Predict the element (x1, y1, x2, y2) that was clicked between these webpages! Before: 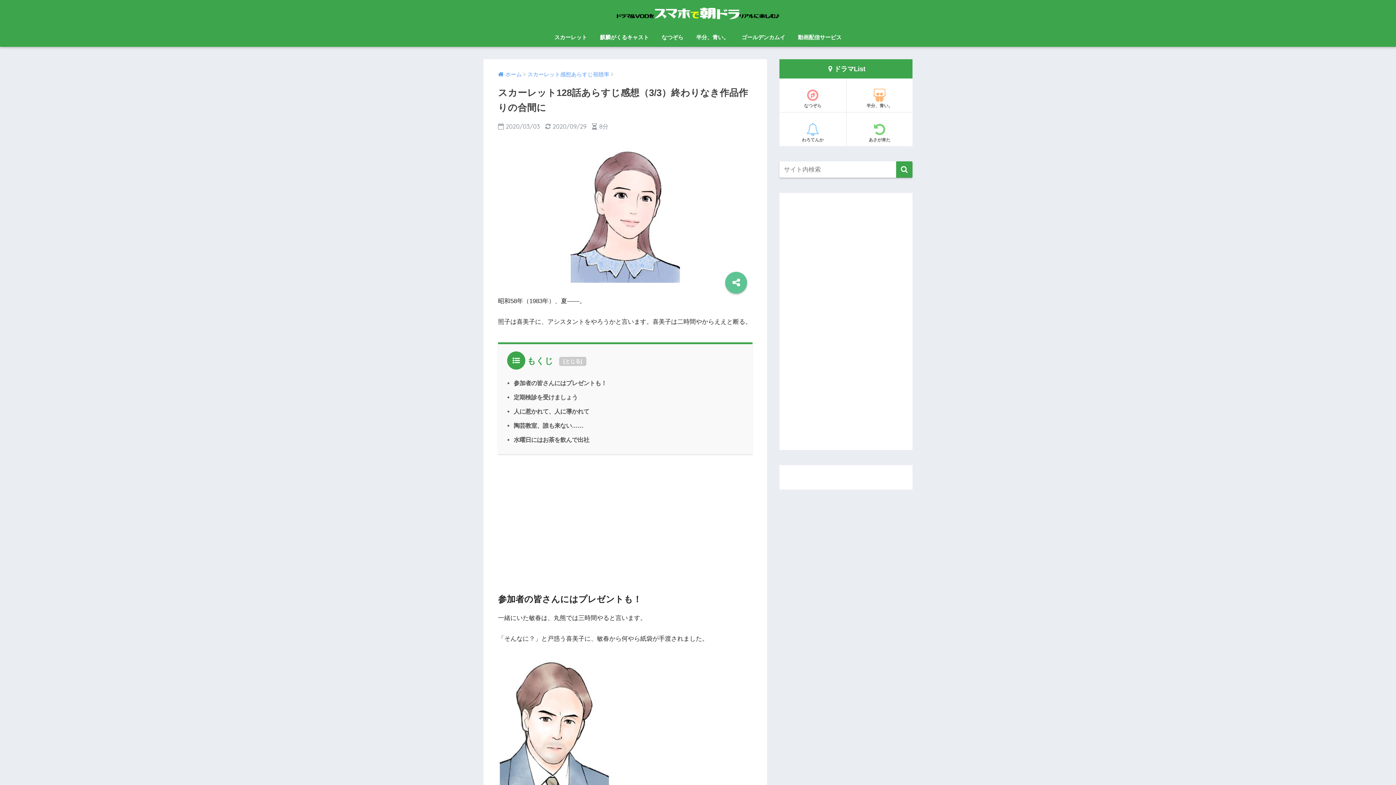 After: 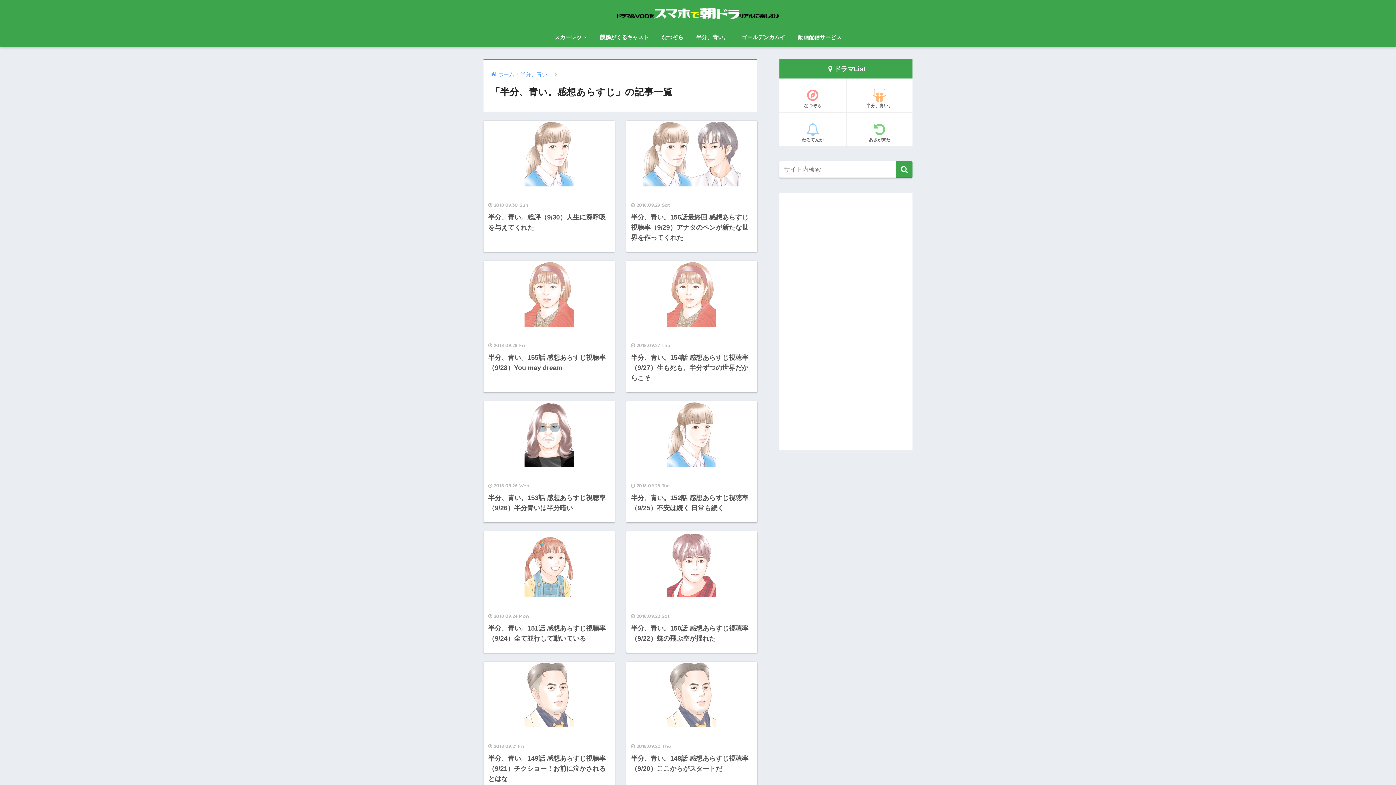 Action: label: 半分、青い。 bbox: (690, 29, 734, 46)